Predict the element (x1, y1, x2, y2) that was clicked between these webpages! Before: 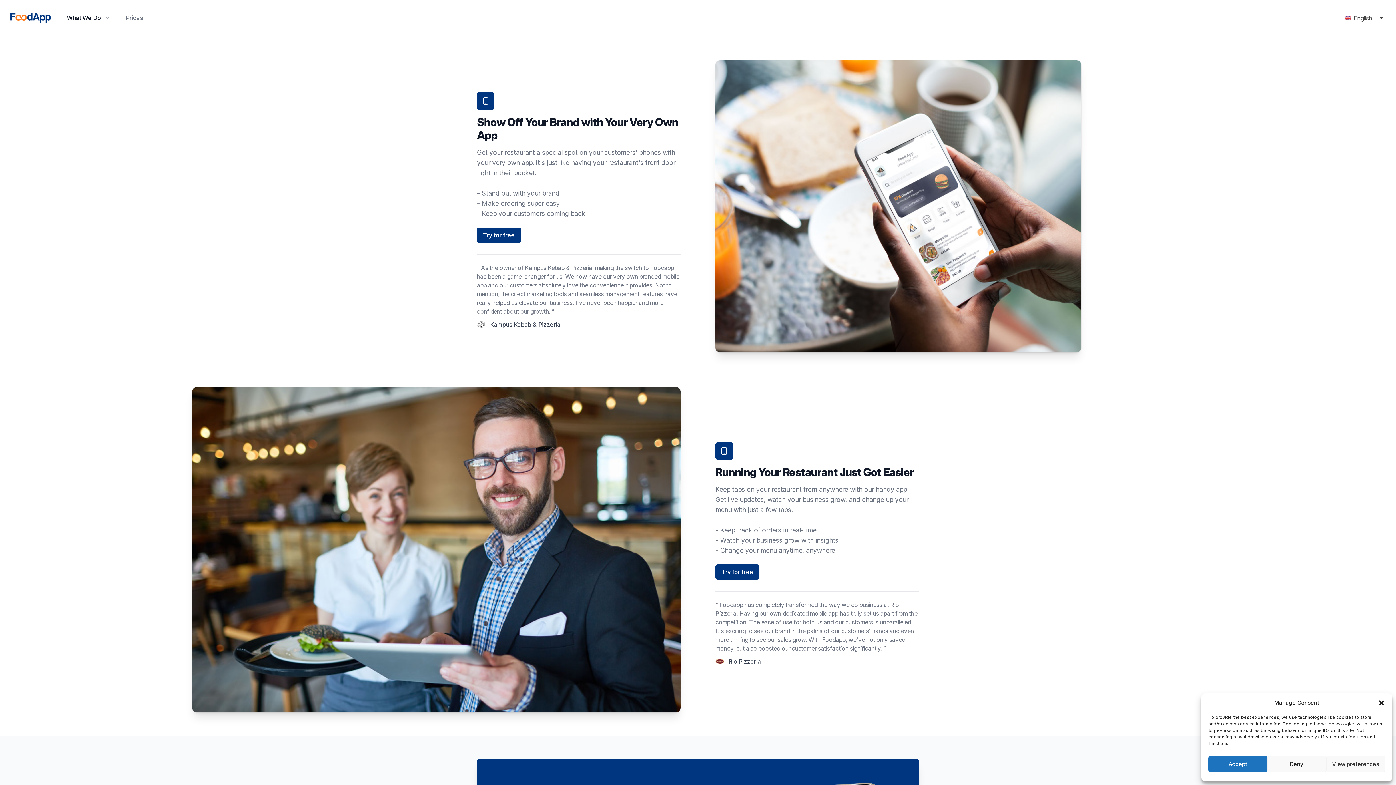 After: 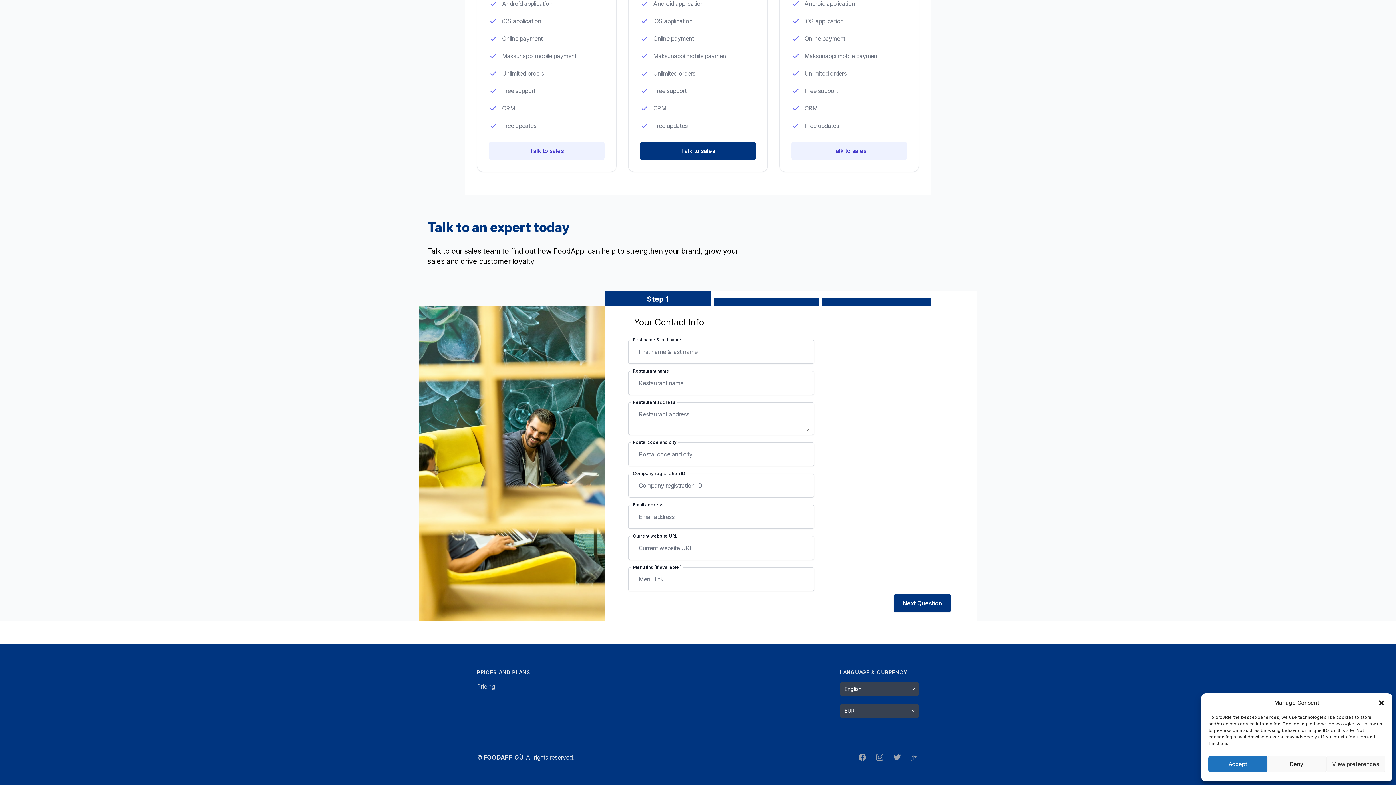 Action: bbox: (715, 564, 759, 579) label: Try for free